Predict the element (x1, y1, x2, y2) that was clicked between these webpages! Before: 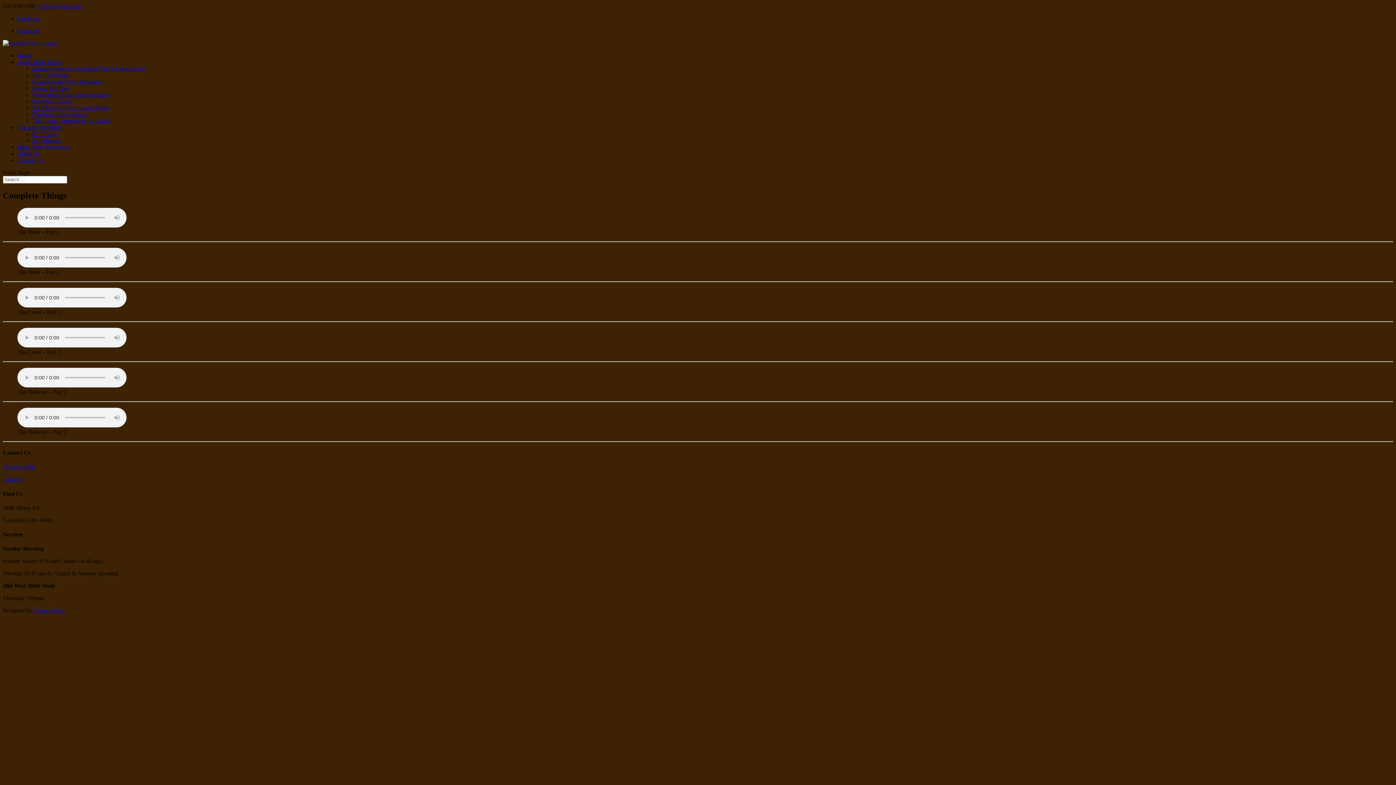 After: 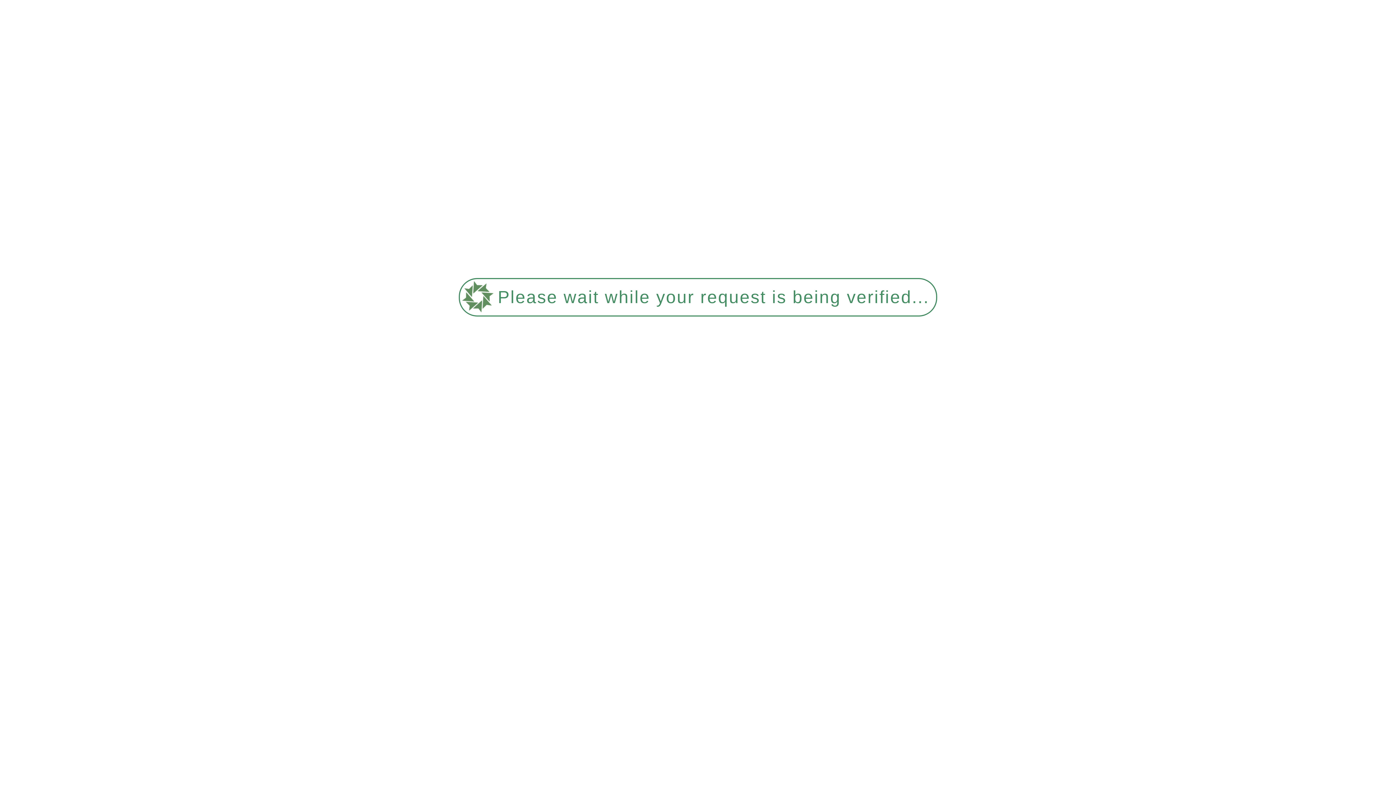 Action: bbox: (2, 40, 57, 46)